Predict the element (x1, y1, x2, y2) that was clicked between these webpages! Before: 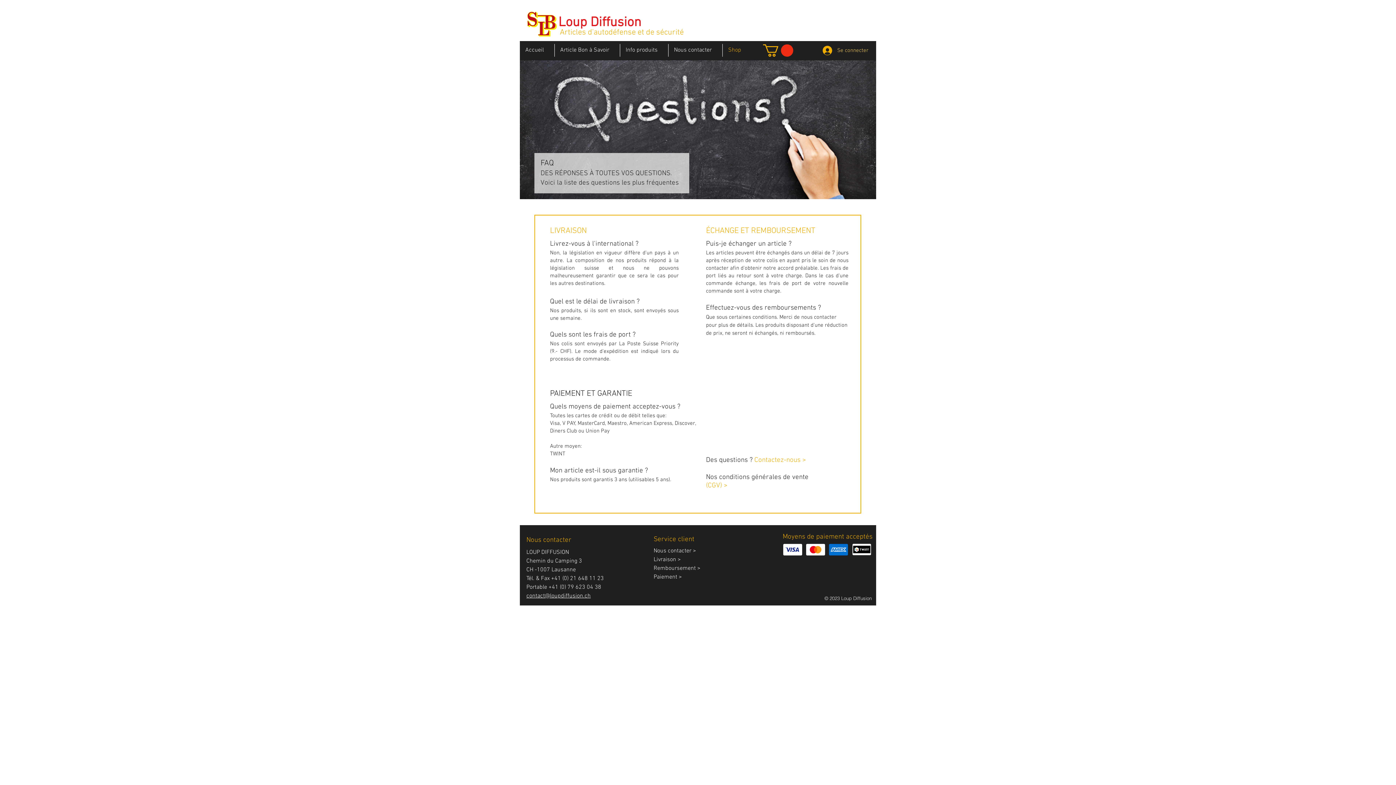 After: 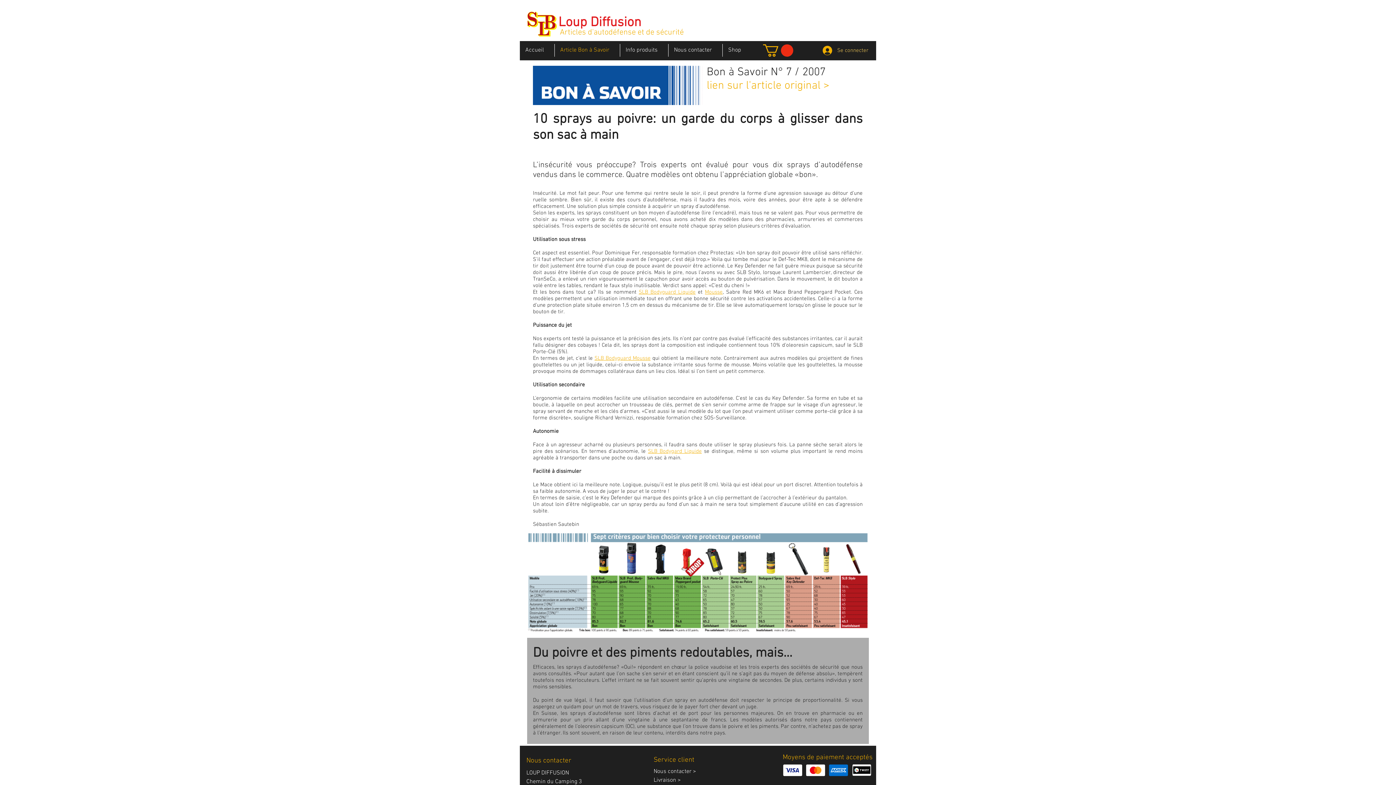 Action: bbox: (554, 44, 620, 56) label: Article Bon à Savoir